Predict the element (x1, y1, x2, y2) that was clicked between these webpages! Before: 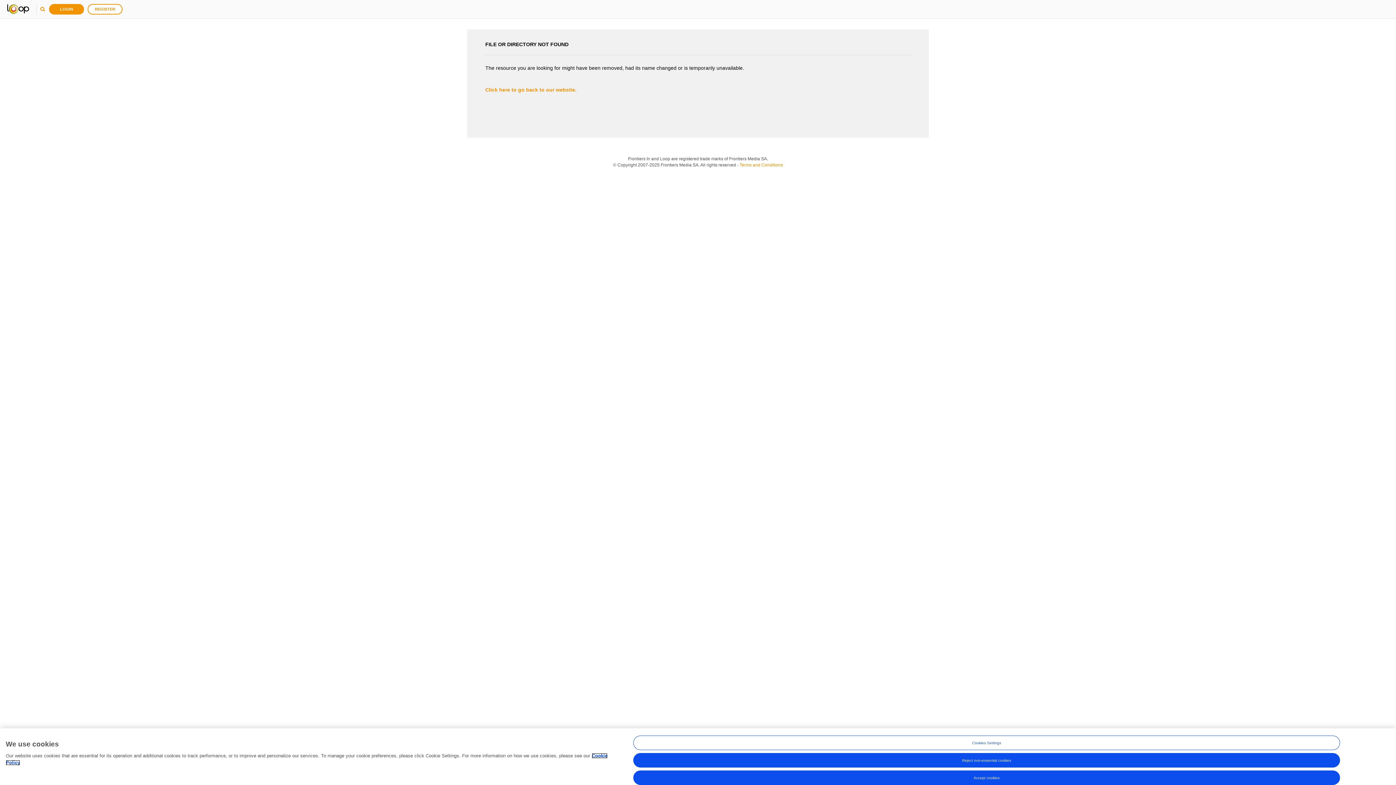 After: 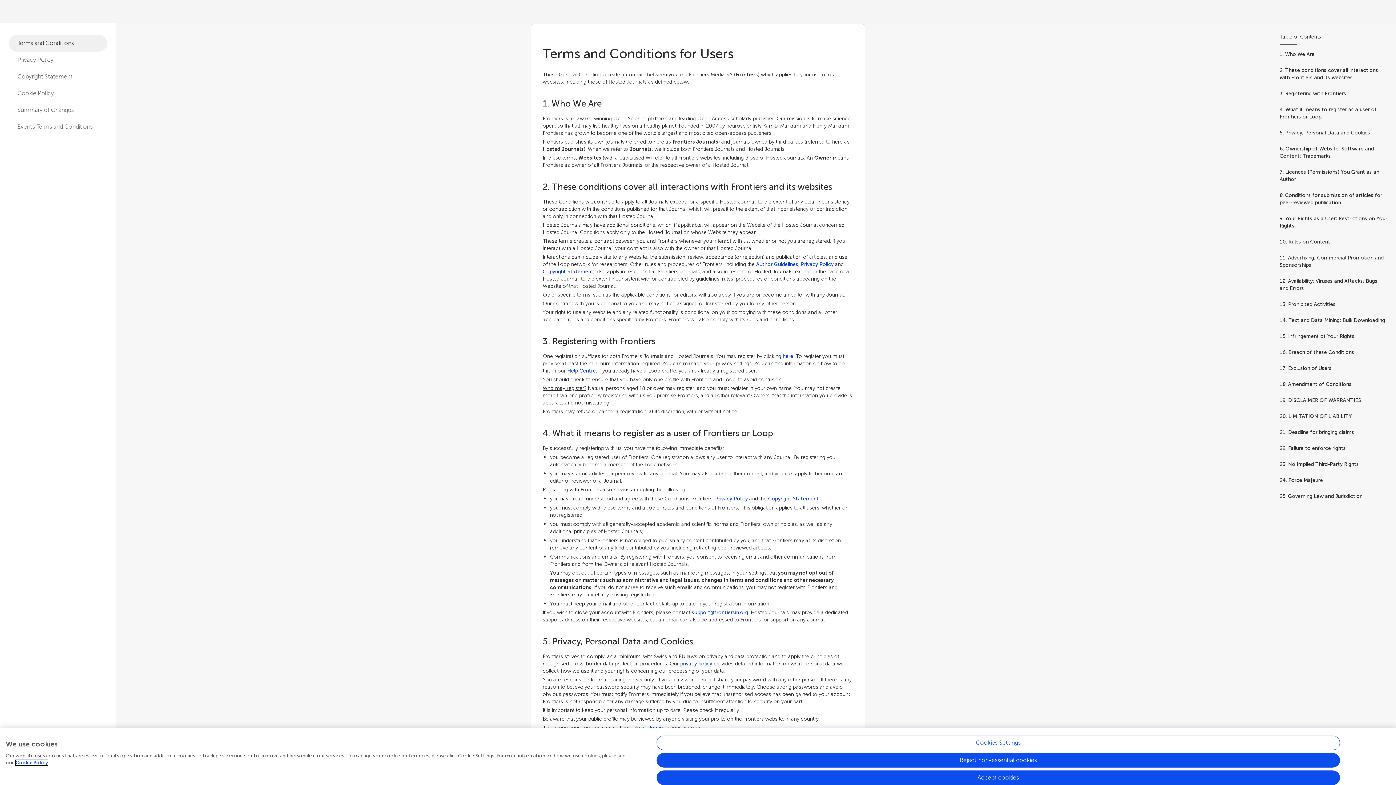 Action: bbox: (739, 162, 783, 167) label: Terms and Conditions